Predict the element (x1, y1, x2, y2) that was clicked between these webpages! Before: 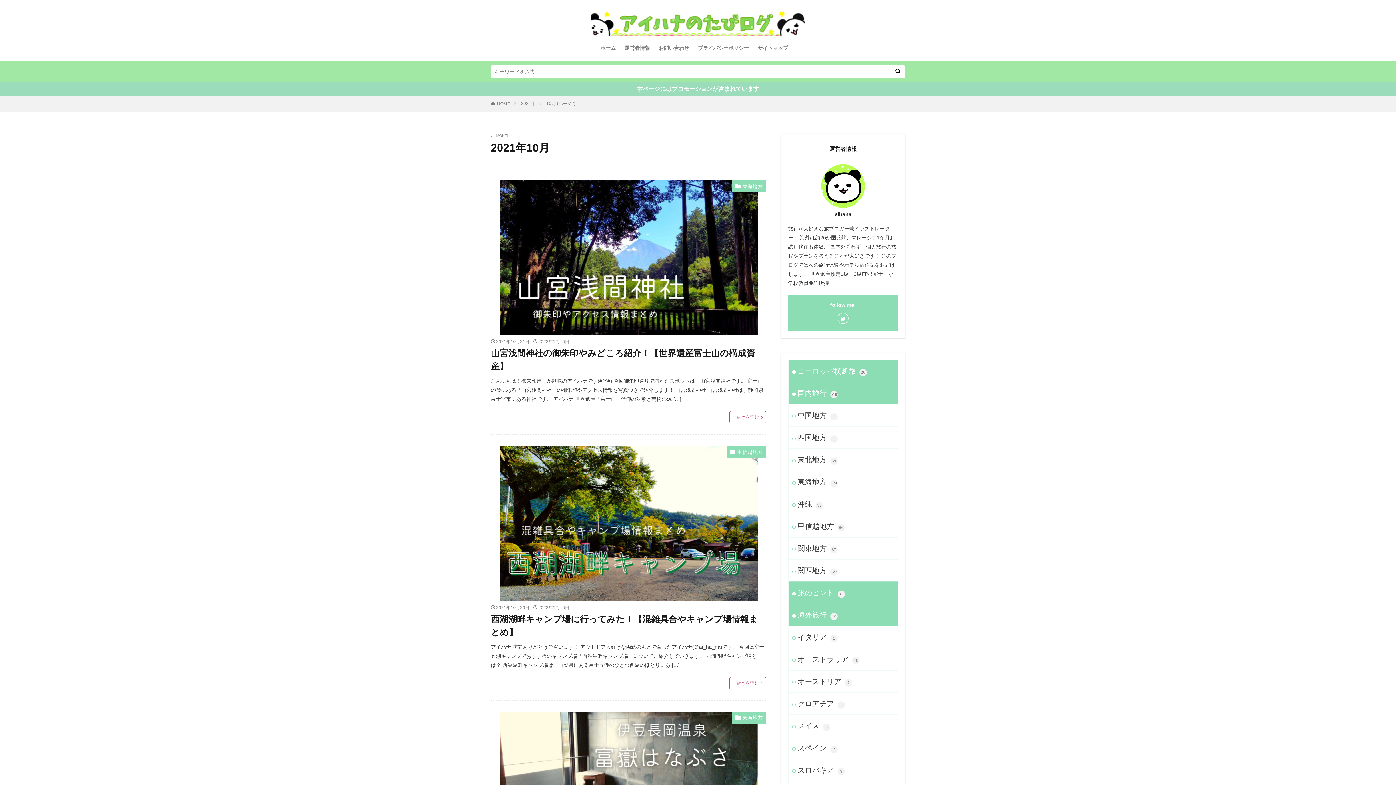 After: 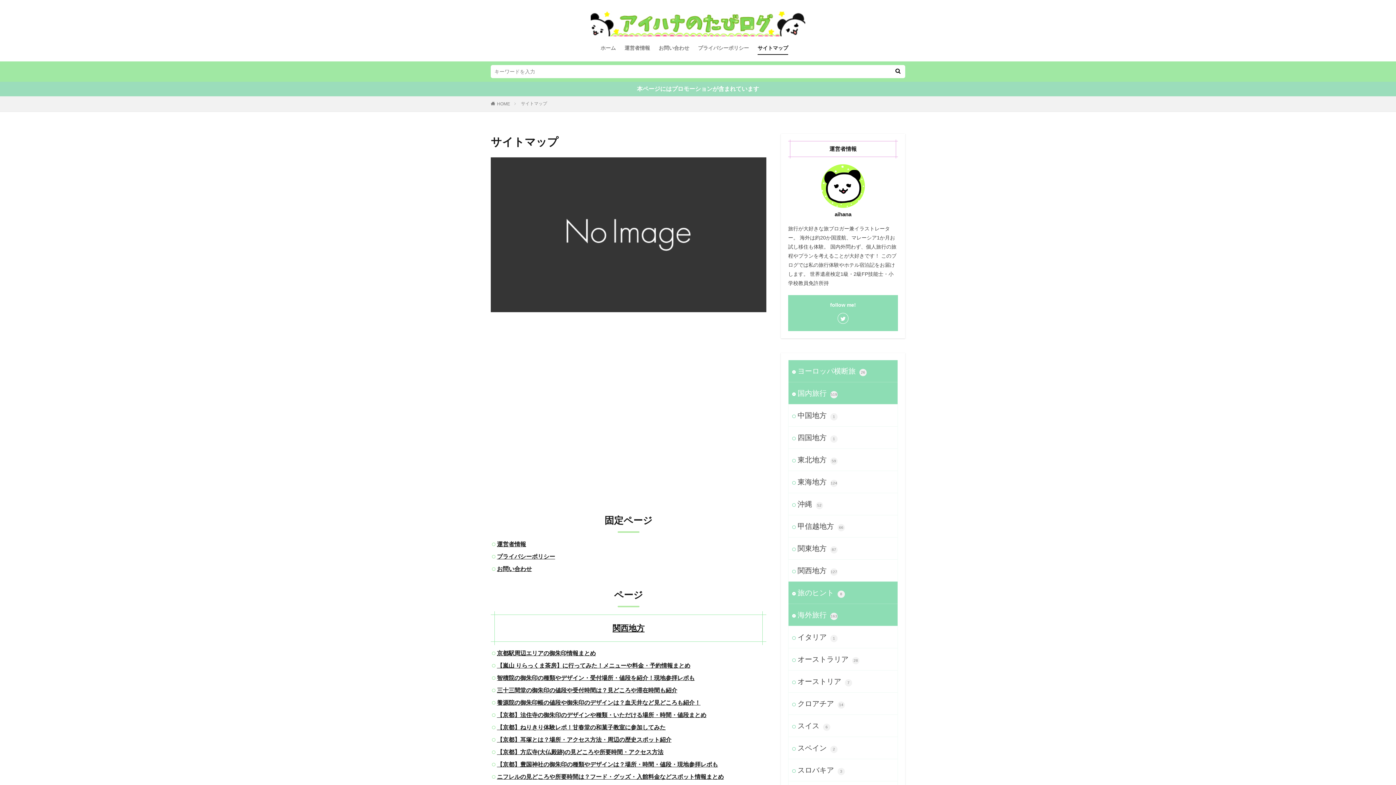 Action: bbox: (757, 41, 788, 54) label: サイトマップ